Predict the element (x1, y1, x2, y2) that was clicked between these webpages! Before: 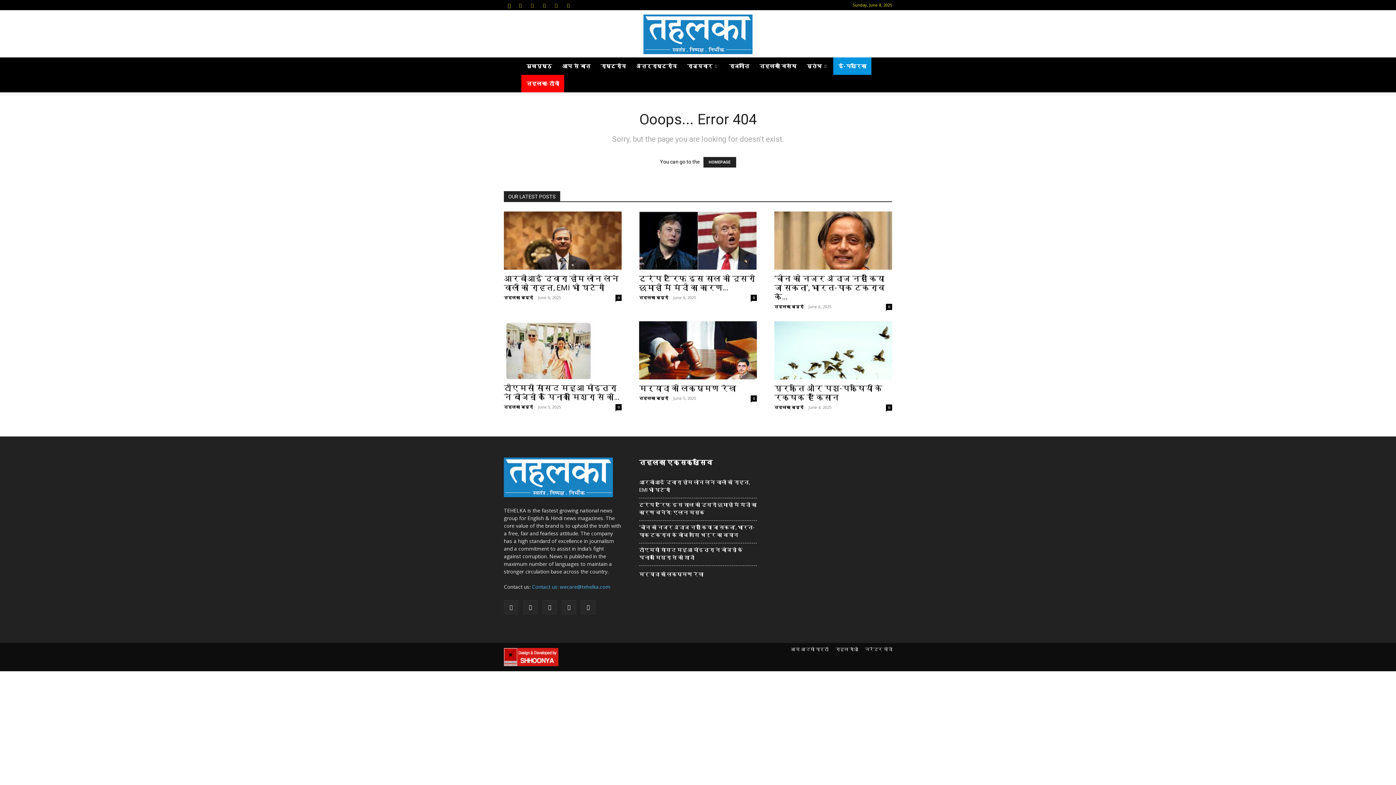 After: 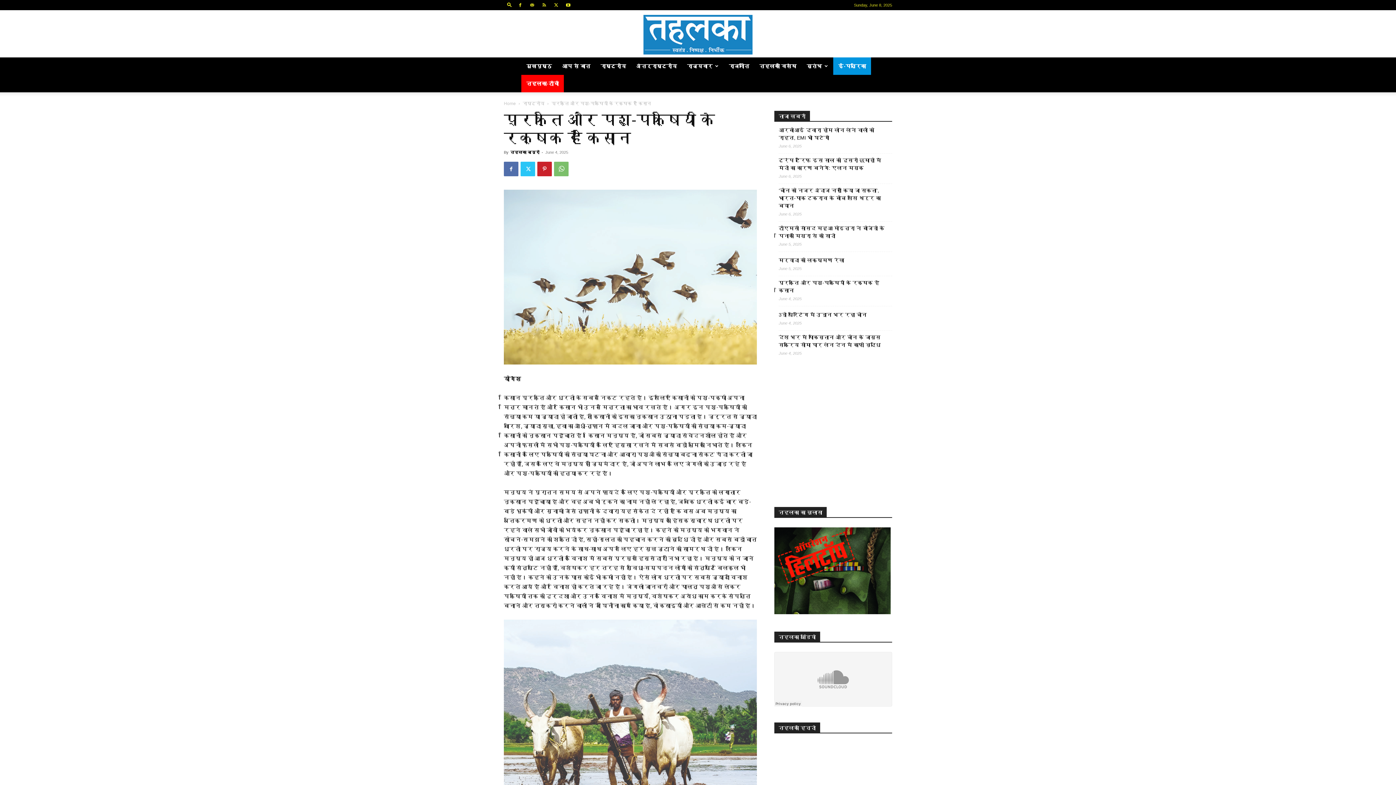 Action: bbox: (774, 321, 892, 379)